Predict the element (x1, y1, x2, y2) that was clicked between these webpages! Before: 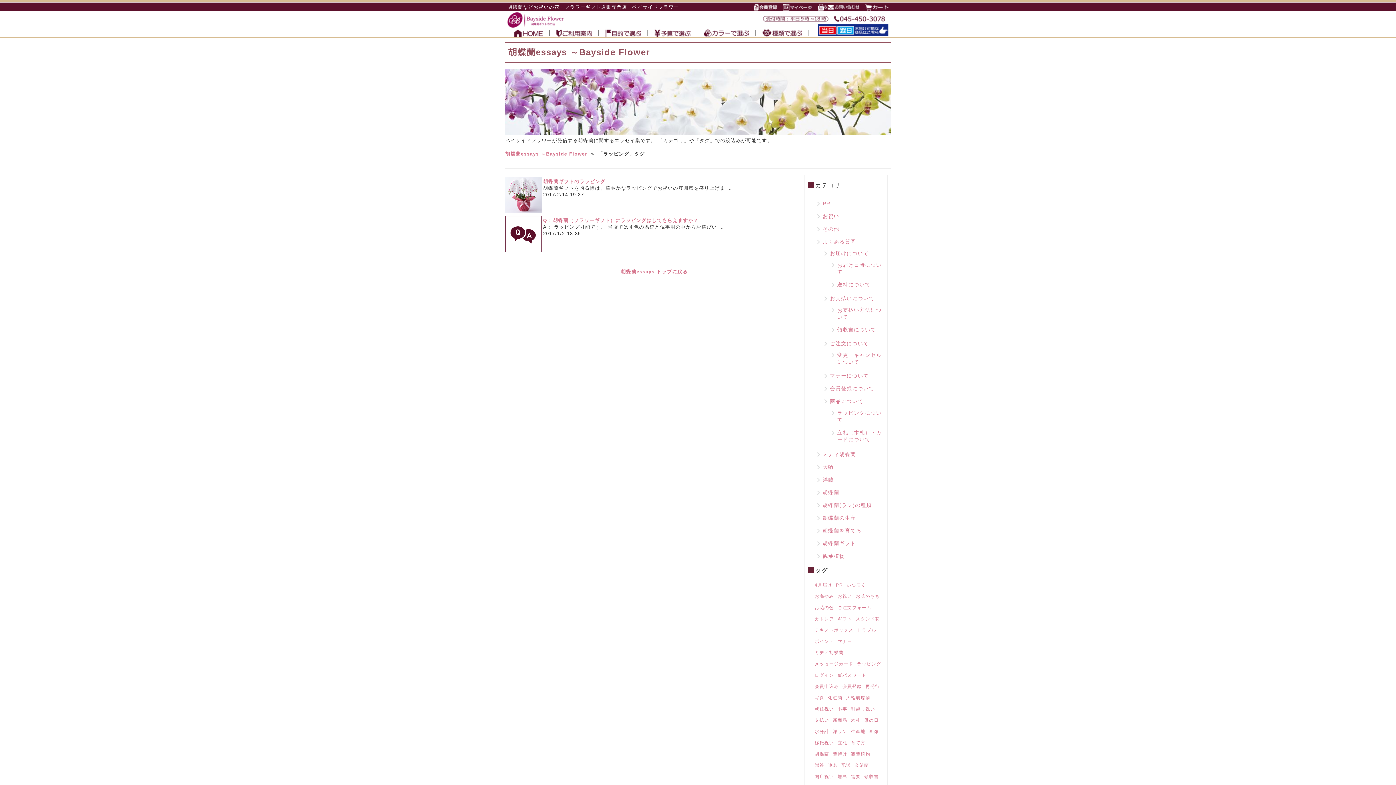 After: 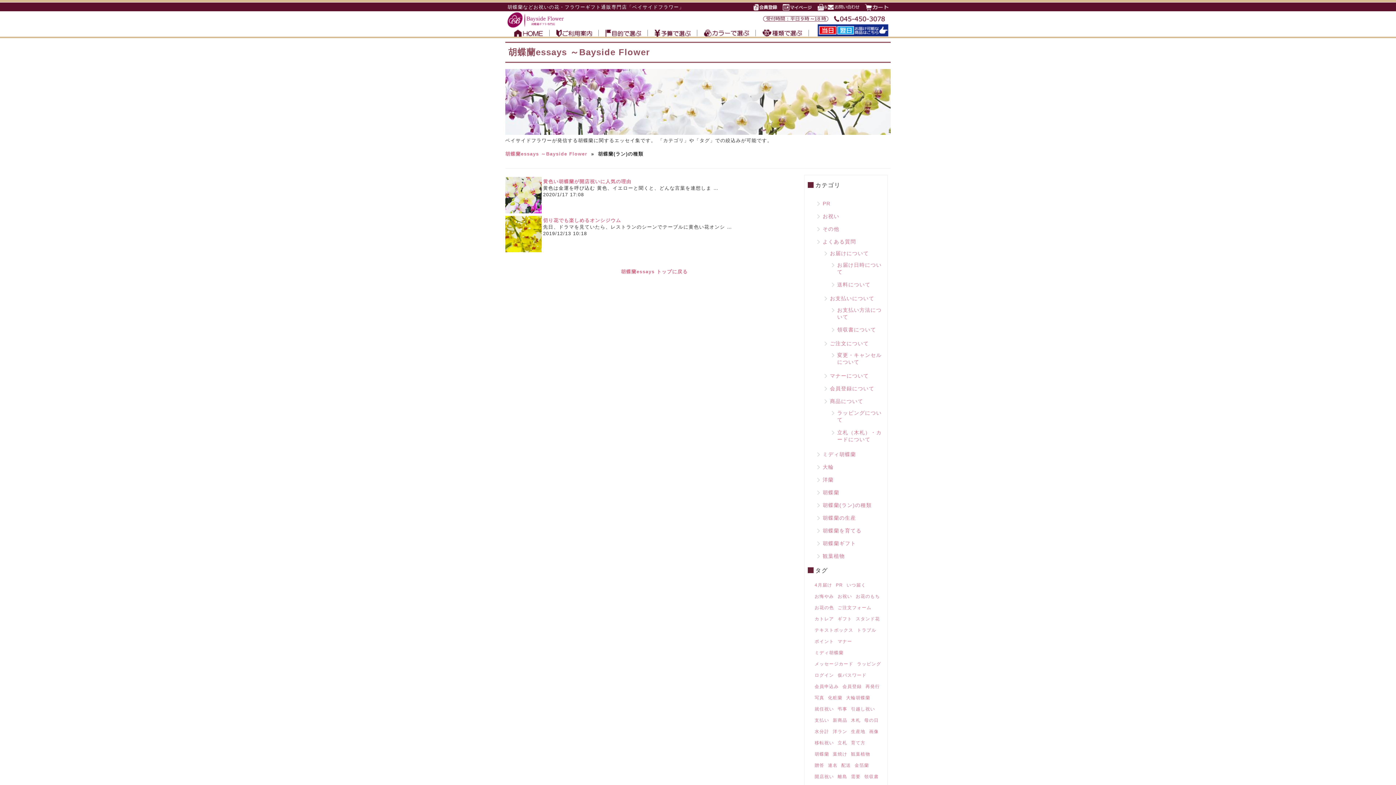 Action: bbox: (813, 500, 884, 510) label: 胡蝶蘭(ラン)の種類